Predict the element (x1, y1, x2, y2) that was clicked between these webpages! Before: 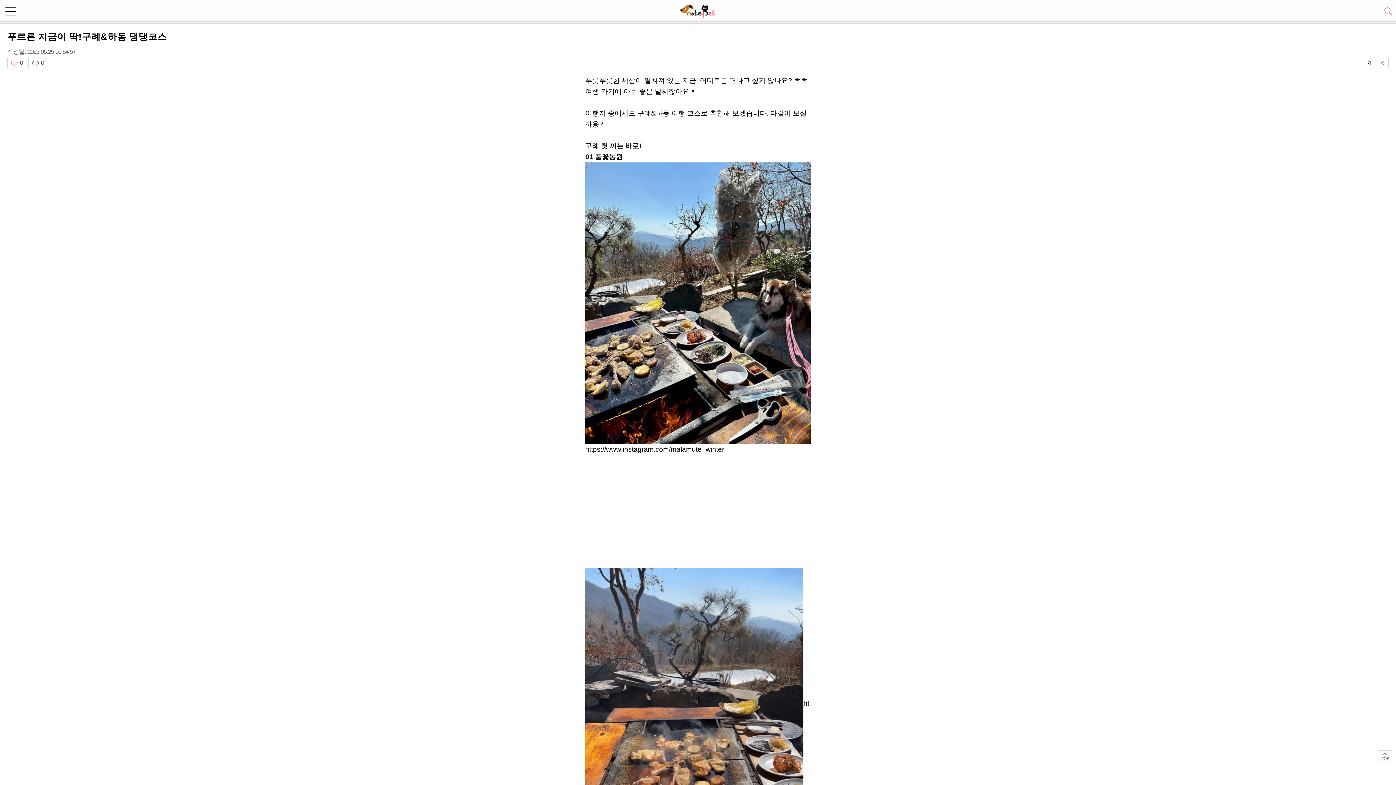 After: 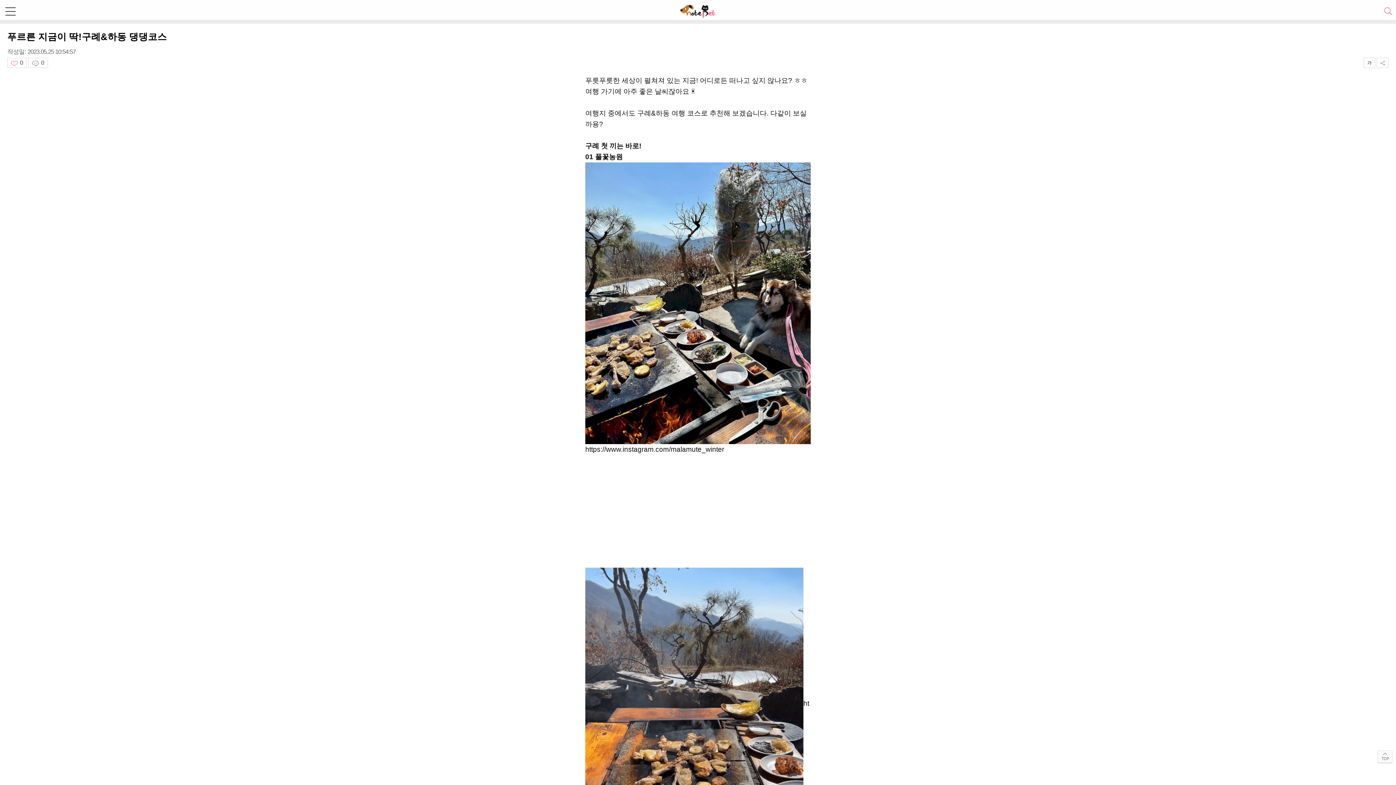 Action: bbox: (1378, 753, 1392, 759)